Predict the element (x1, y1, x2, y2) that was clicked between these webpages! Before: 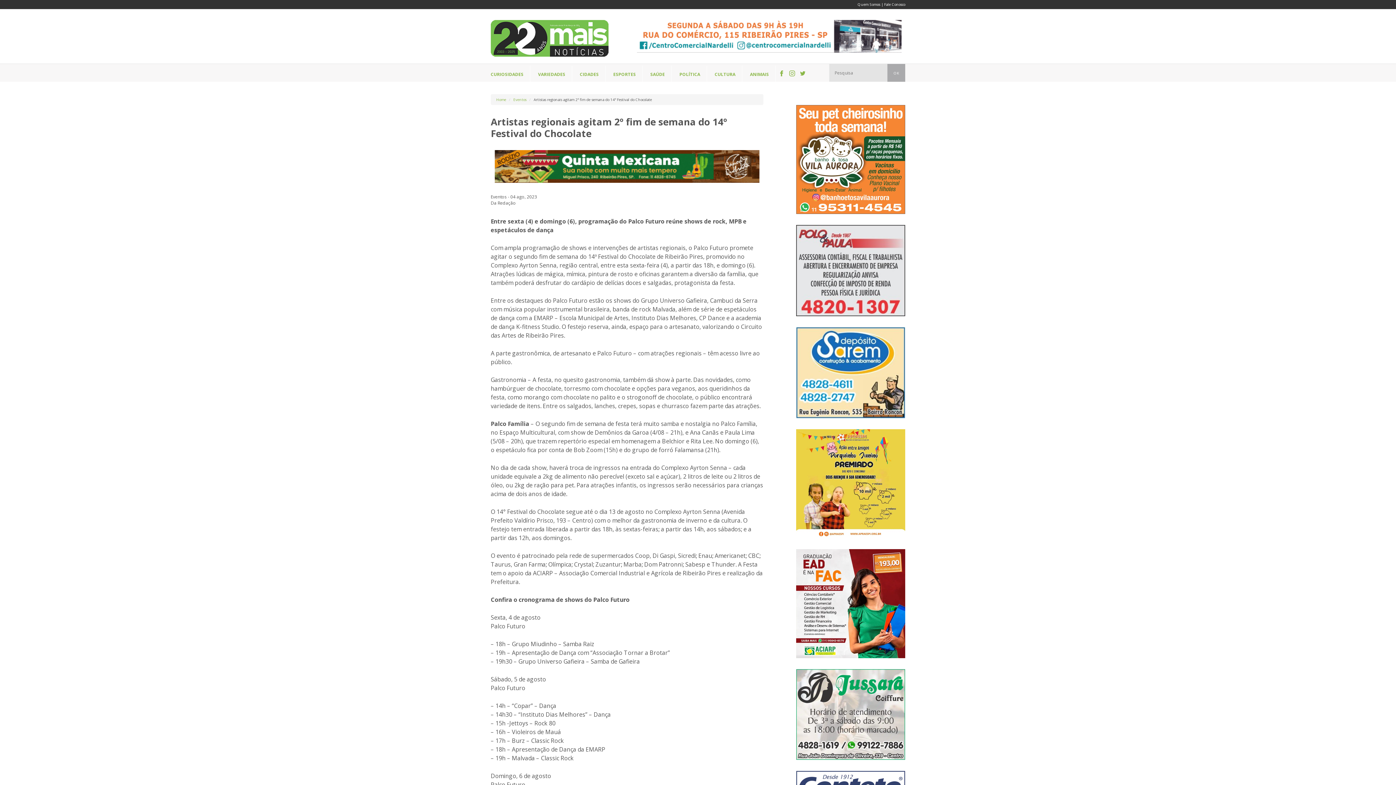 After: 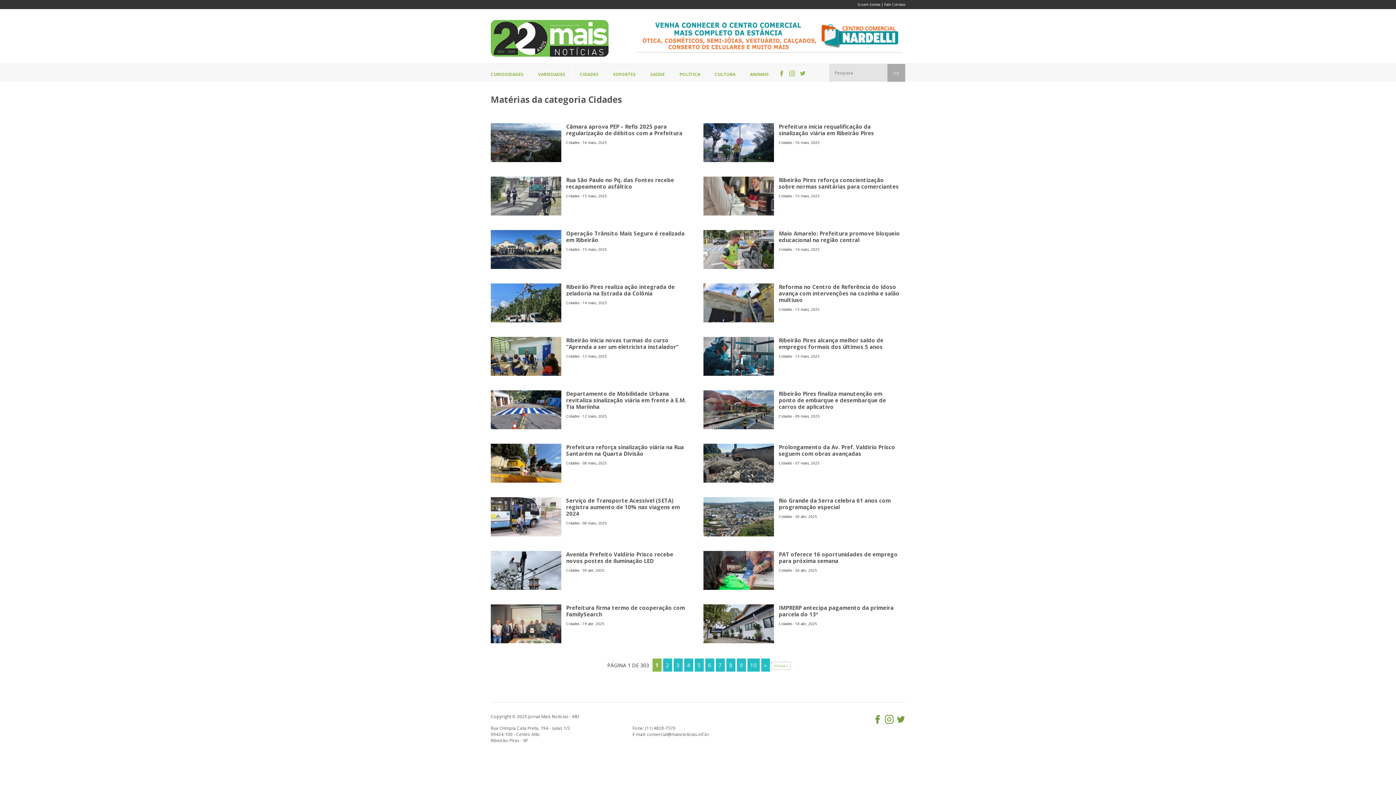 Action: bbox: (573, 65, 605, 83) label: CIDADES